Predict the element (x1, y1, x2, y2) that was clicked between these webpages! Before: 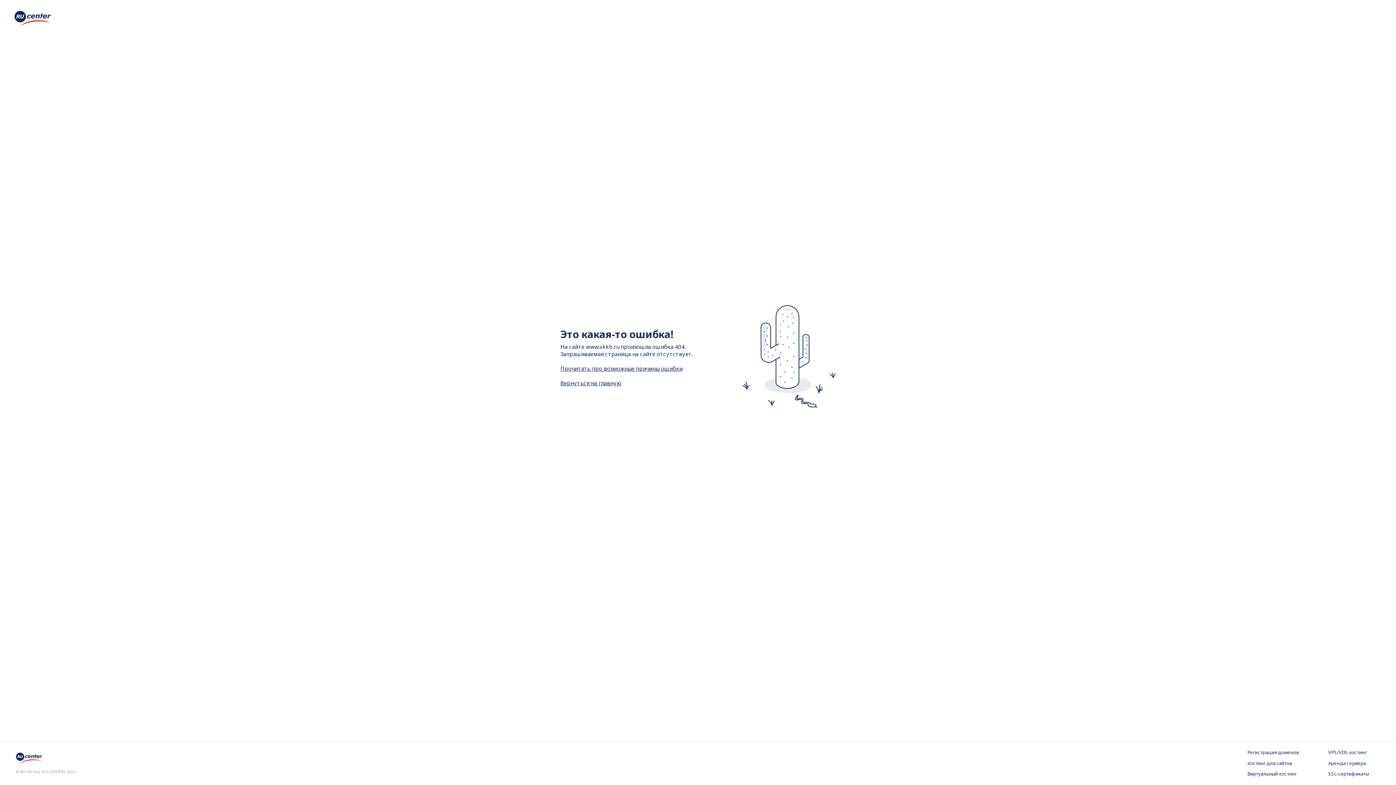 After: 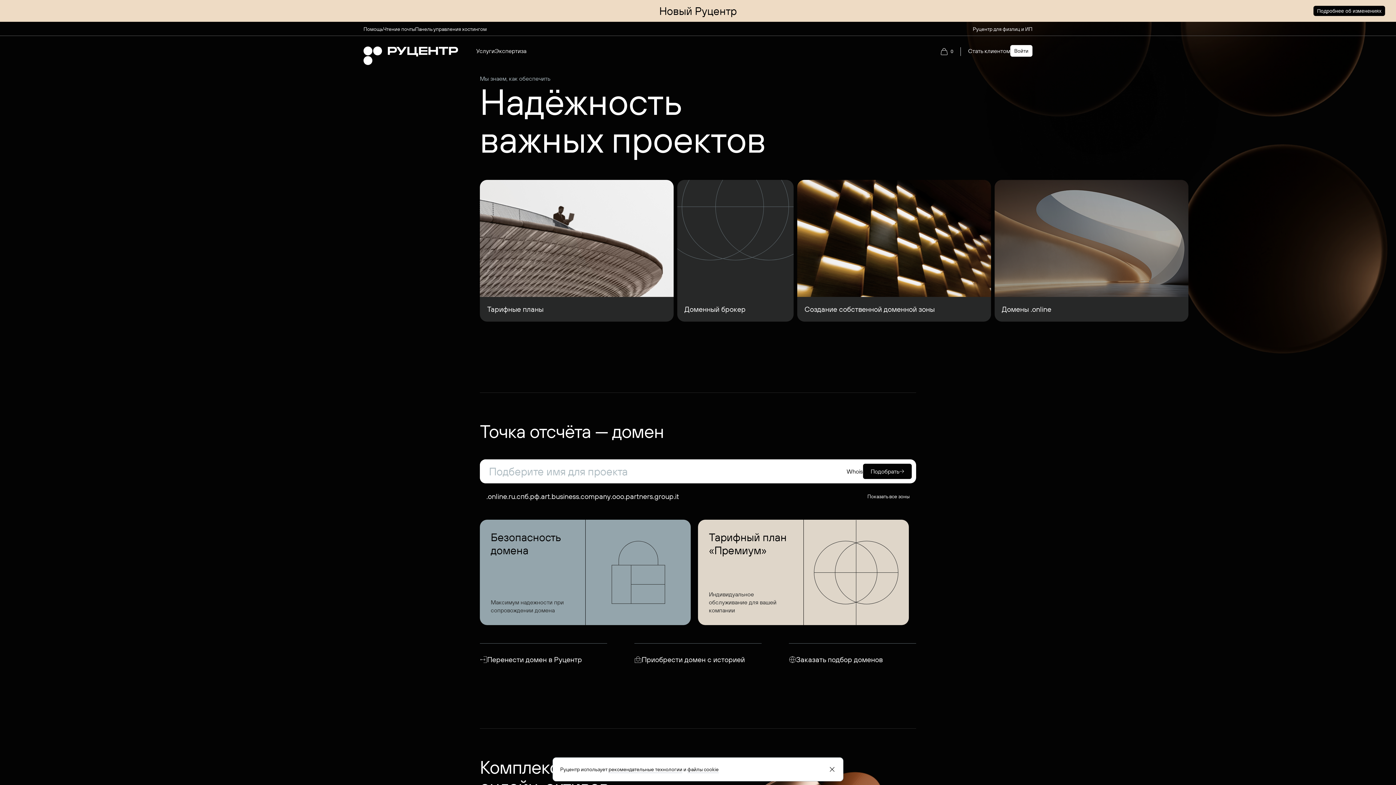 Action: bbox: (16, 757, 44, 765)